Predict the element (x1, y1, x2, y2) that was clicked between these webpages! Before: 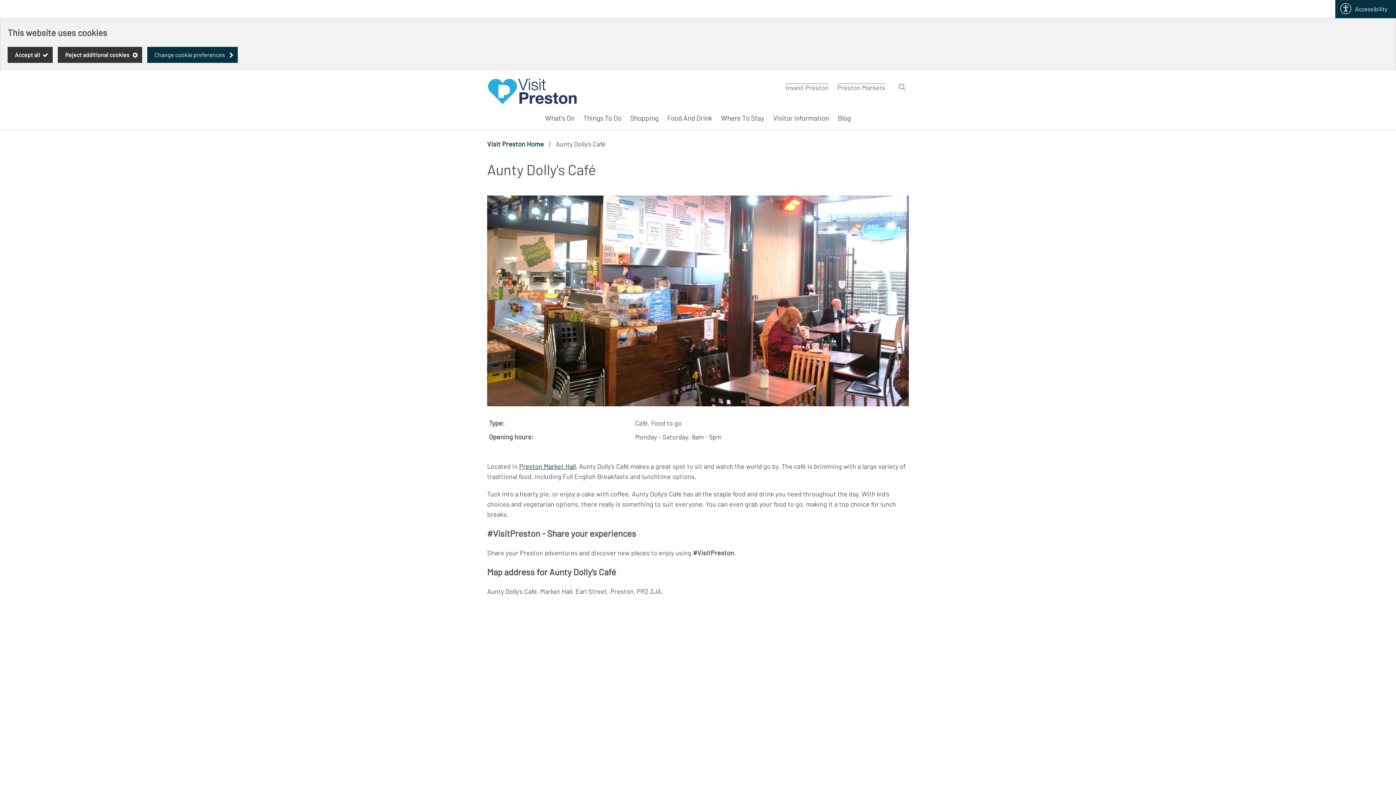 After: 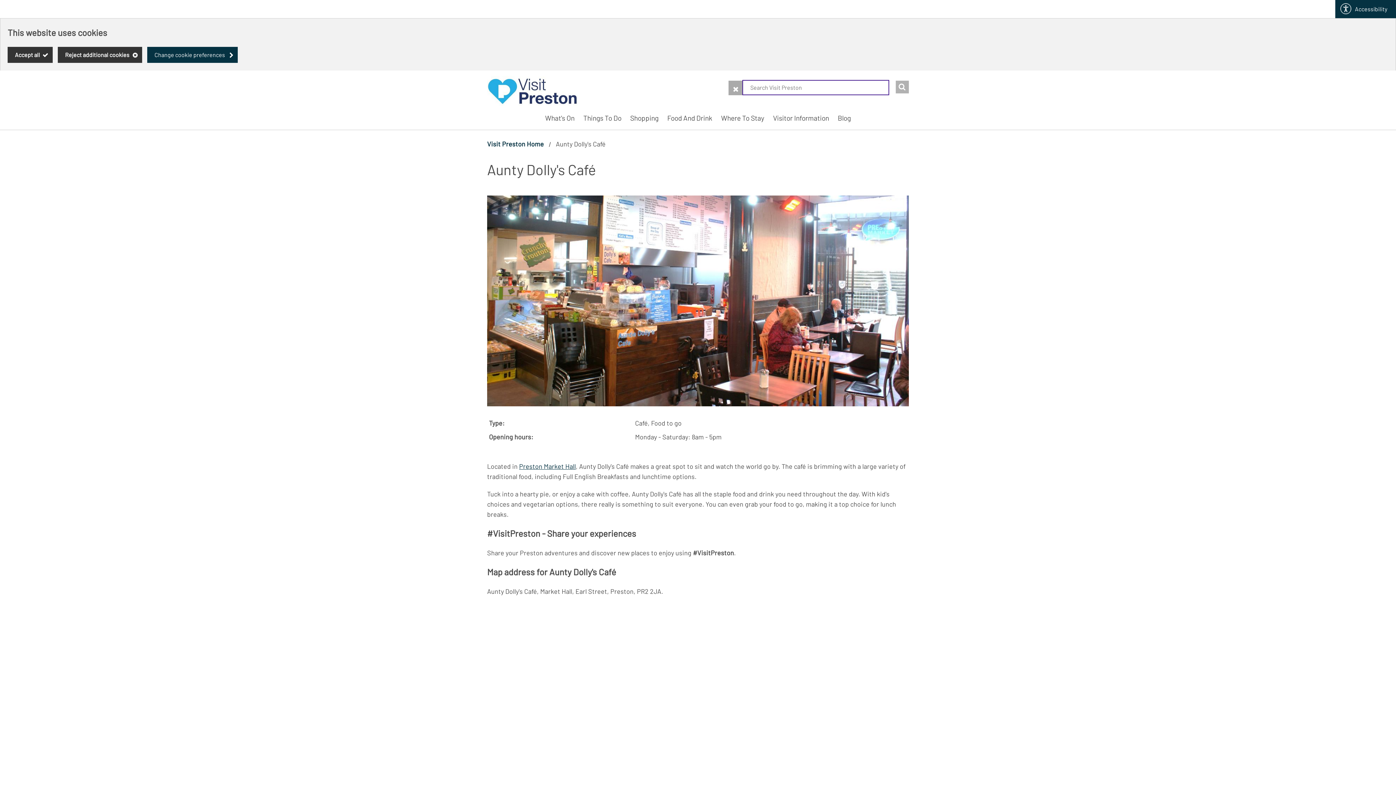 Action: label: Search Visit Preston bbox: (896, 80, 909, 93)